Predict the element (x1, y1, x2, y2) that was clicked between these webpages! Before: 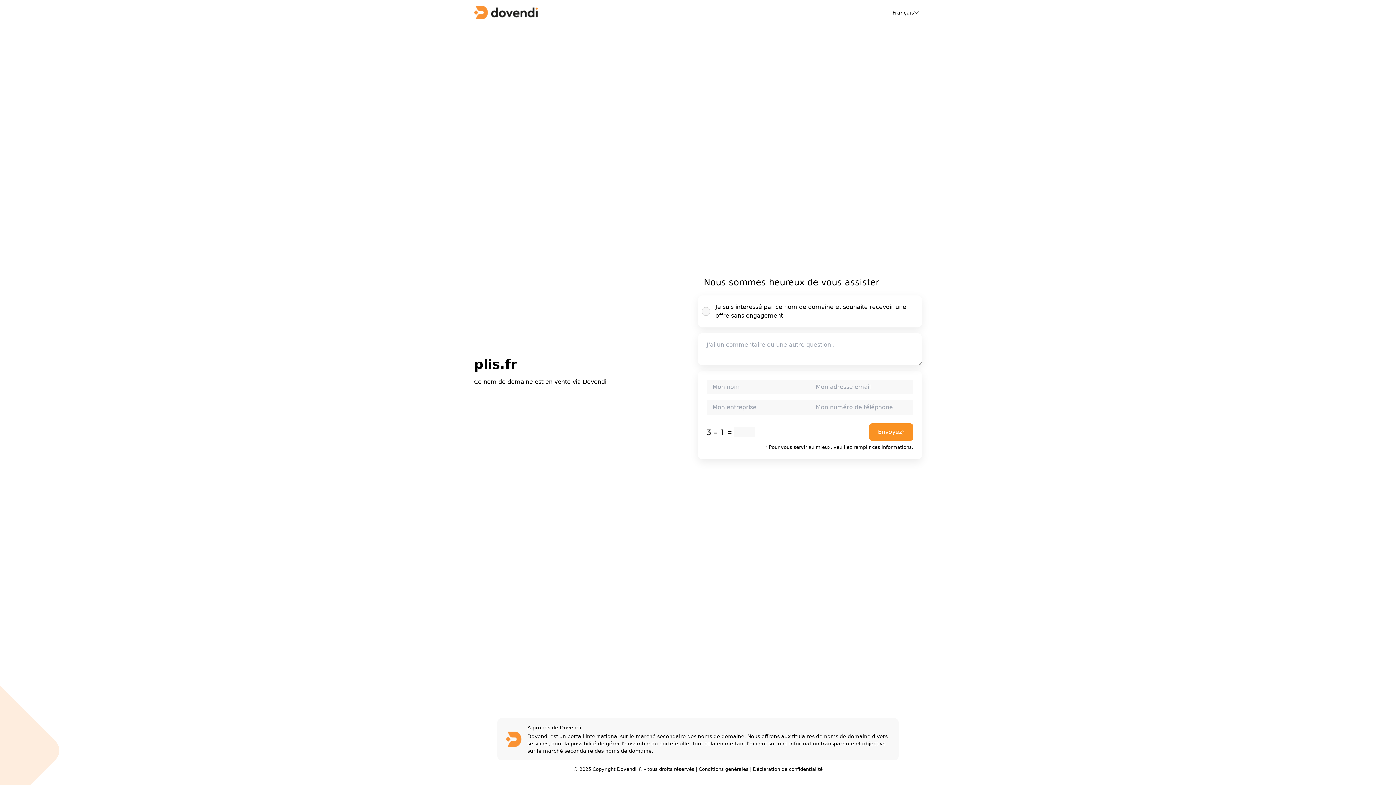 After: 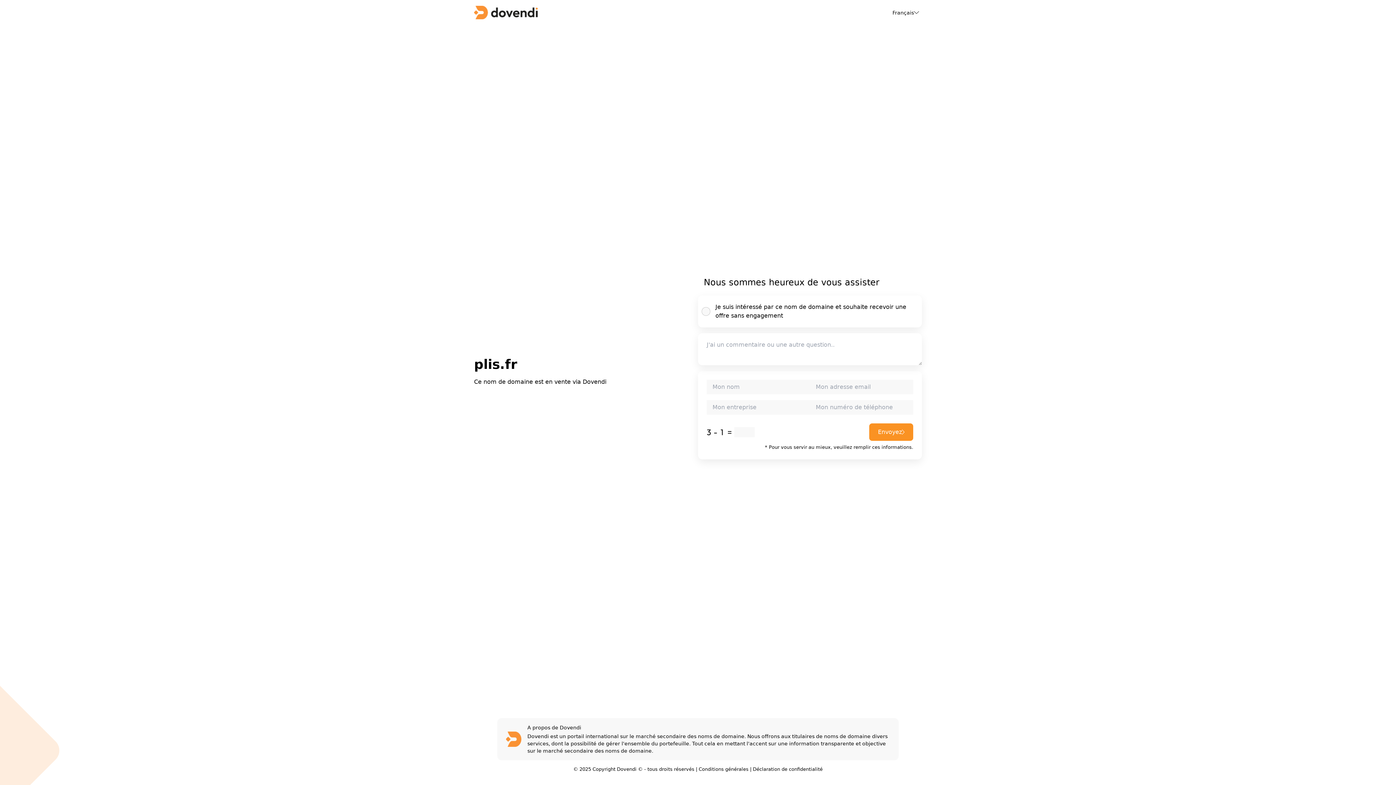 Action: bbox: (753, 766, 822, 772) label: Déclaration de confidentialité